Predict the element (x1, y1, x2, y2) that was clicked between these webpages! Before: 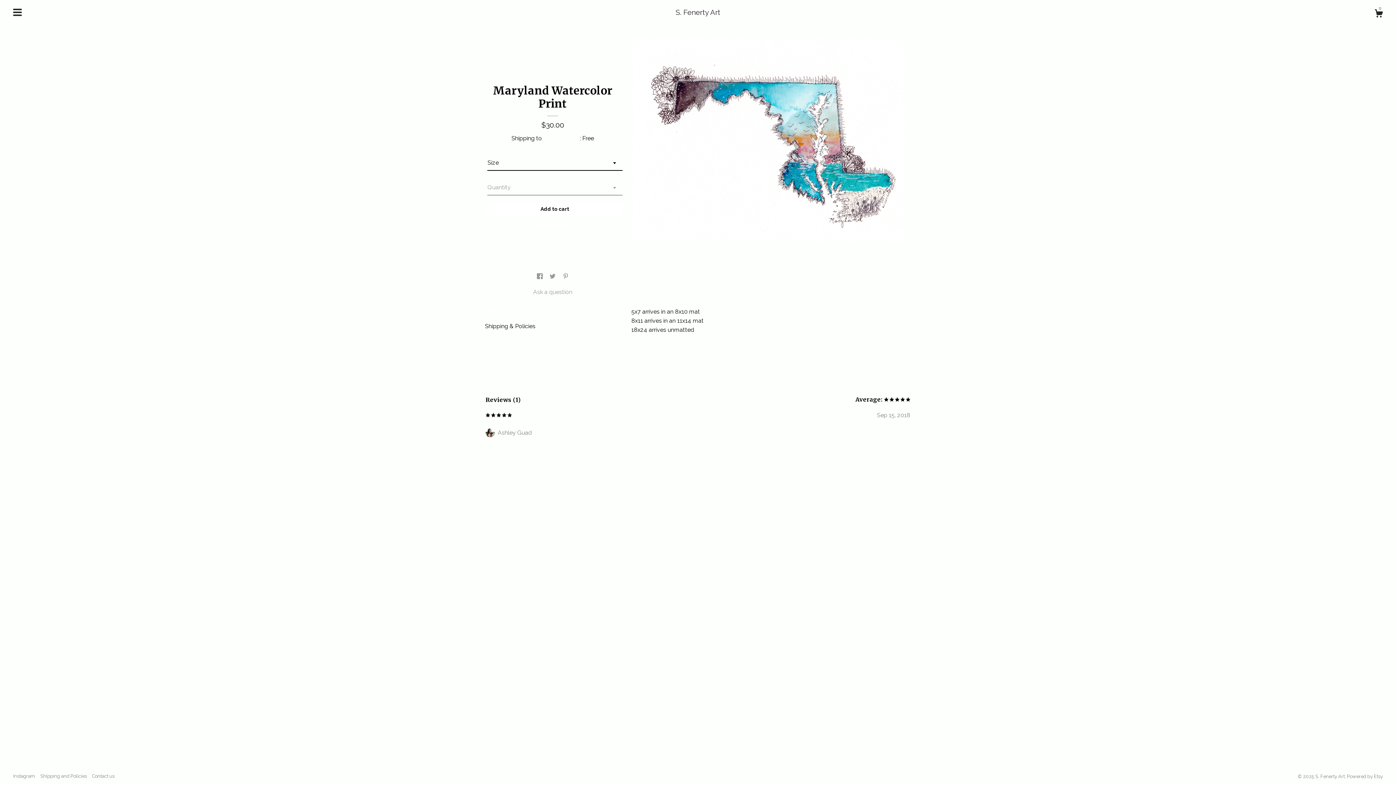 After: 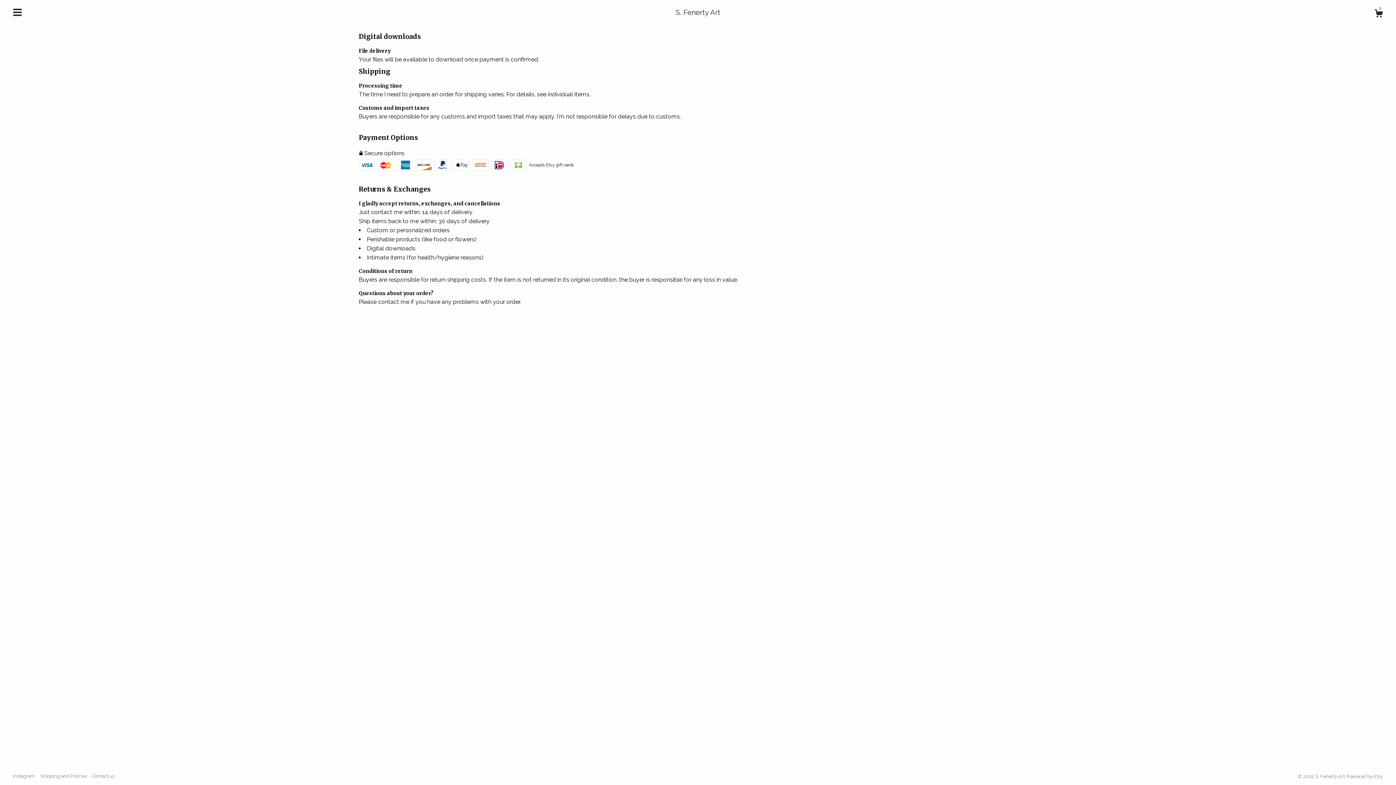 Action: bbox: (40, 773, 86, 779) label: Shipping and Policies